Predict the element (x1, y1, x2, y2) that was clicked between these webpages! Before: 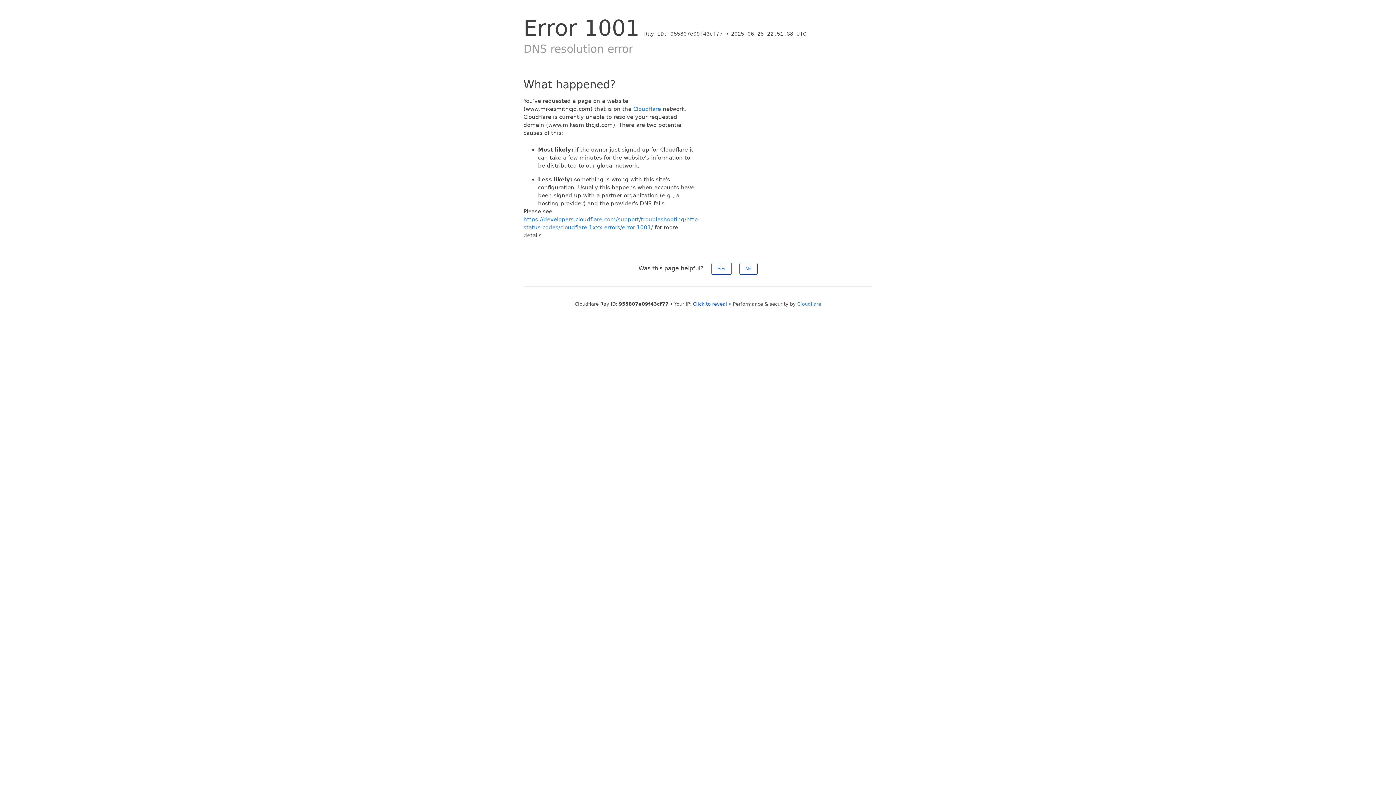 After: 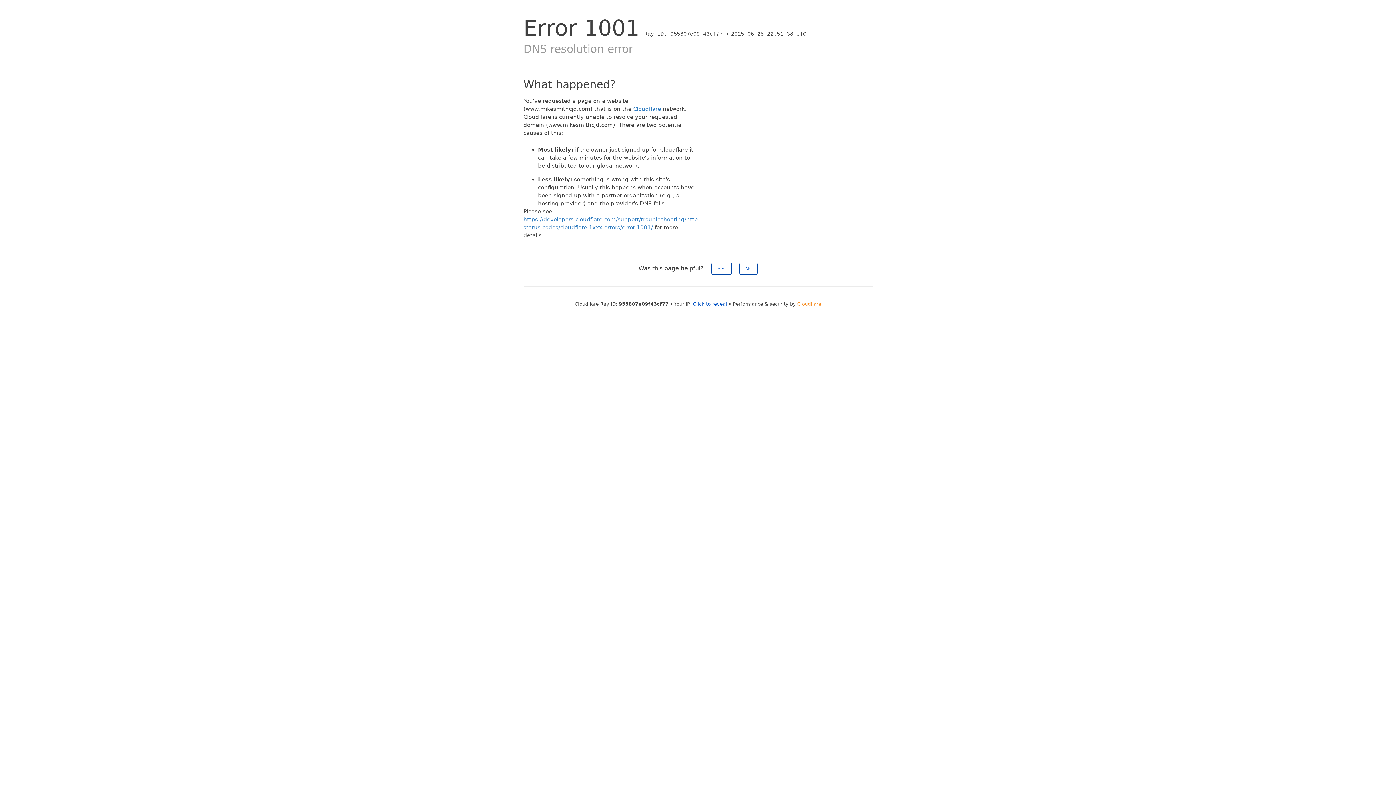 Action: bbox: (797, 301, 821, 306) label: Cloudflare